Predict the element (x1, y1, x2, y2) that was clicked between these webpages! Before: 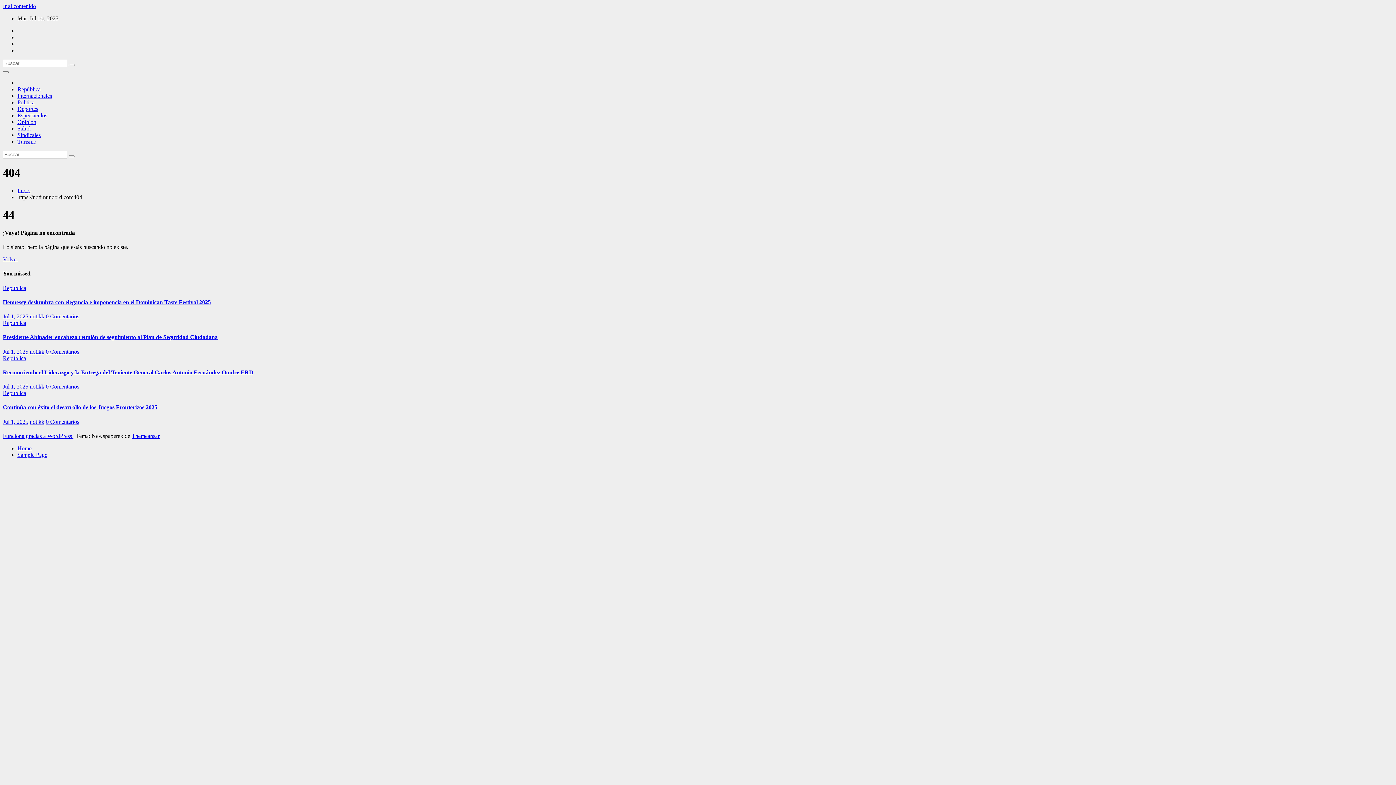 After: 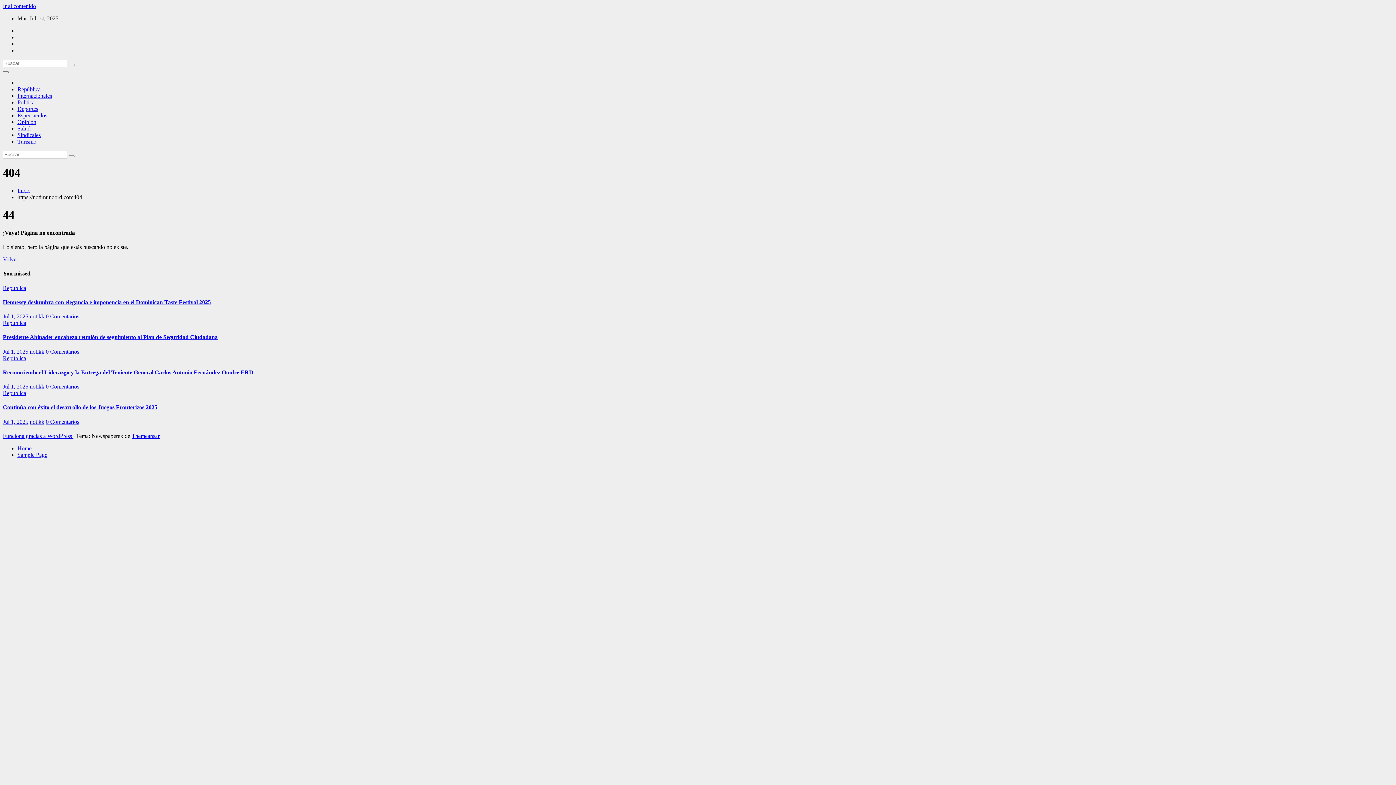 Action: bbox: (2, 2, 36, 9) label: Ir al contenido